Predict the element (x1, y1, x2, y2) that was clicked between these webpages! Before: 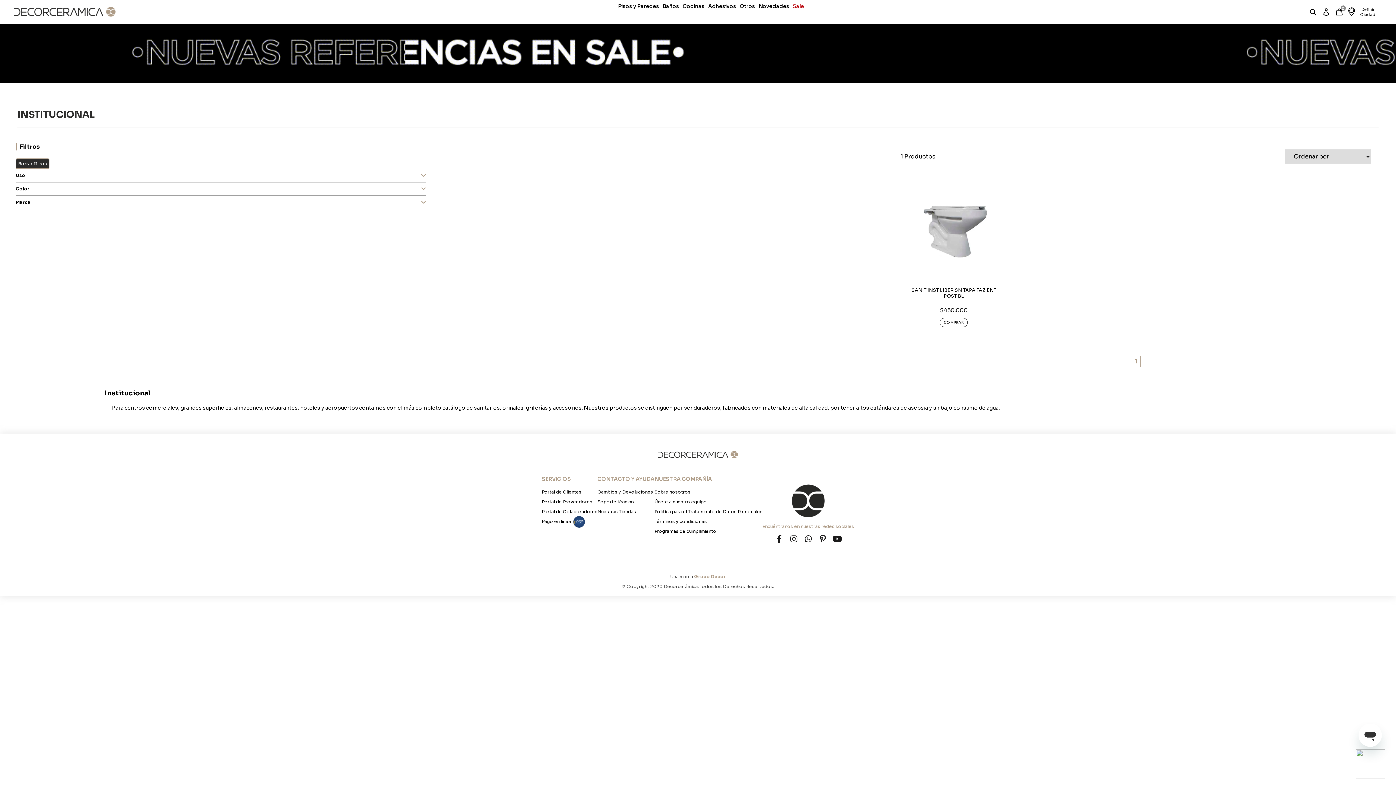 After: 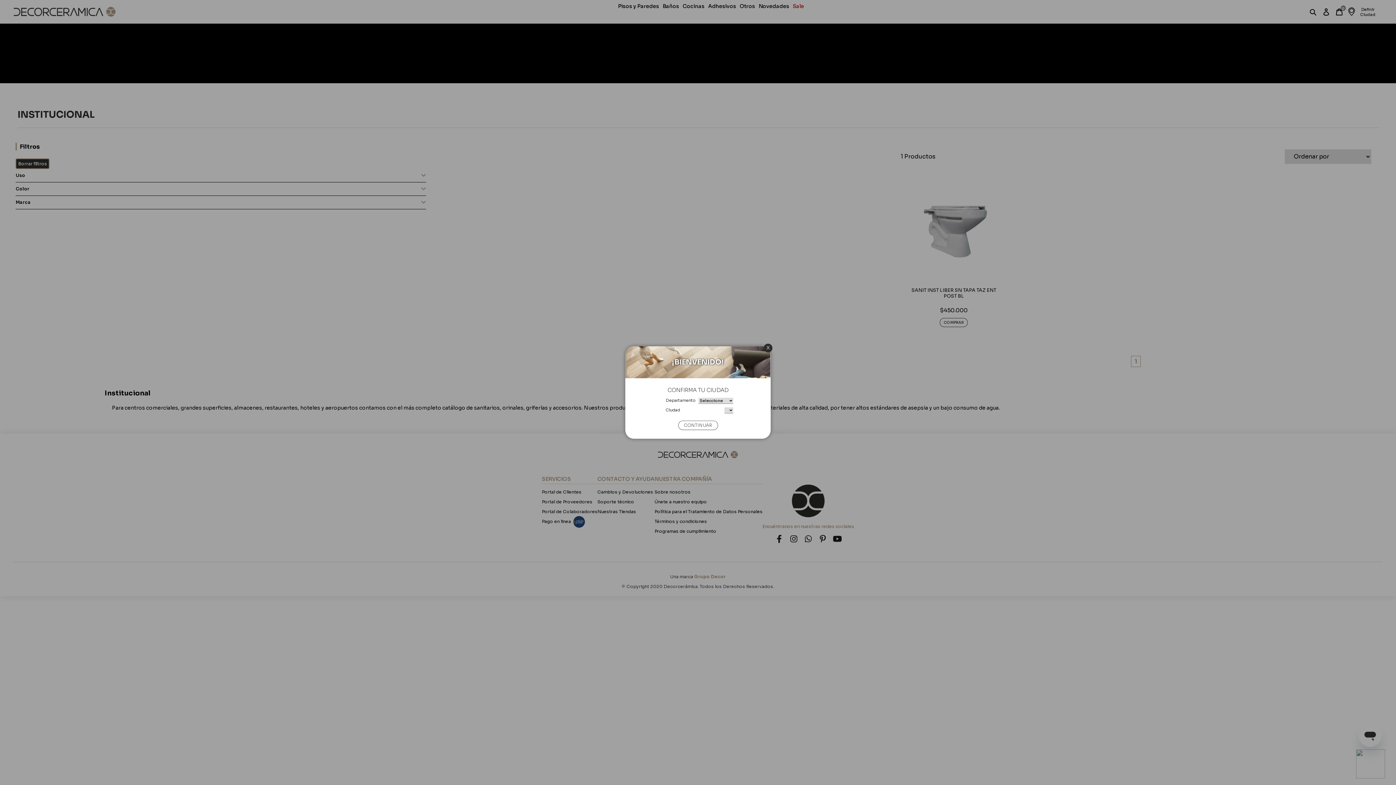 Action: bbox: (1346, 2, 1382, 21) label: Definir Ciudad